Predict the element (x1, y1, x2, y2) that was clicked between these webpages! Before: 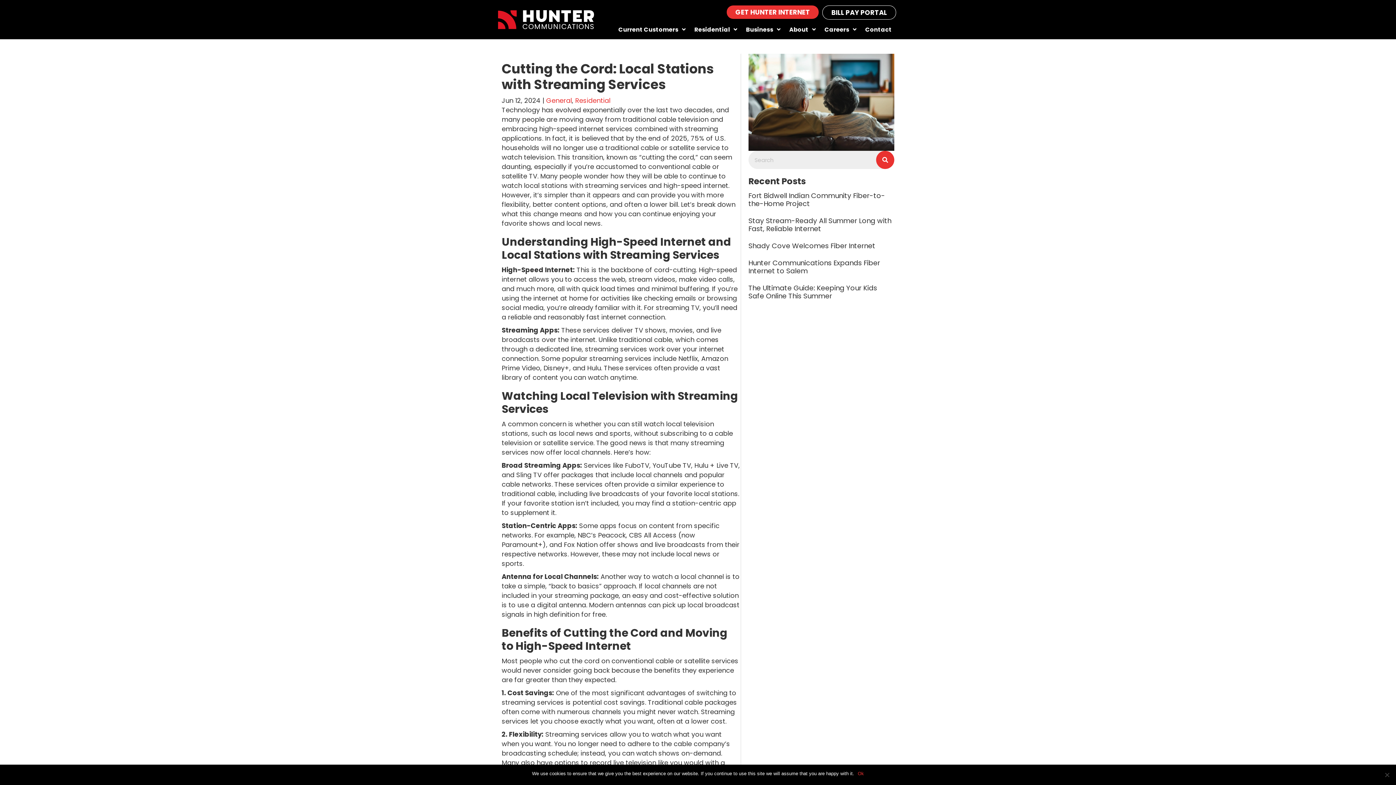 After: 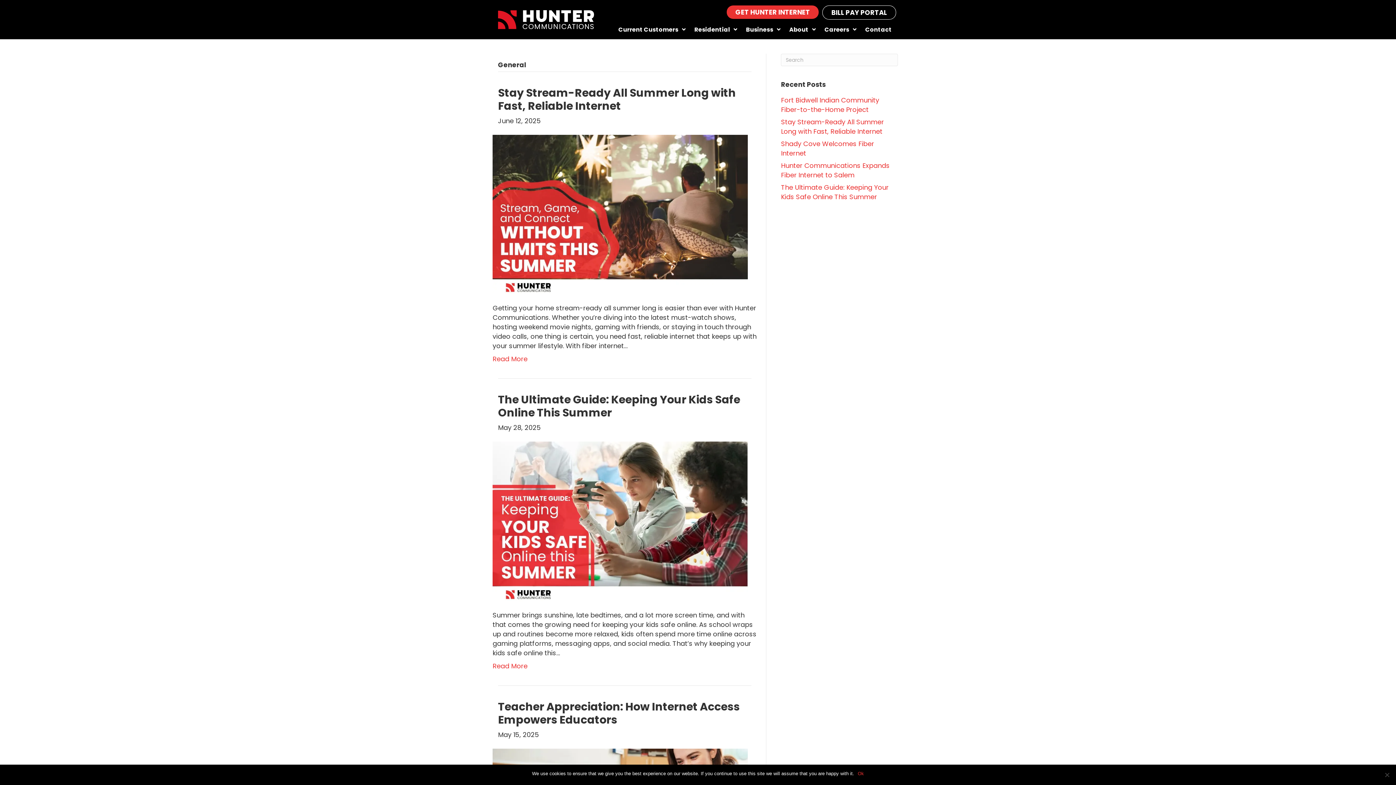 Action: label: General bbox: (546, 96, 572, 105)